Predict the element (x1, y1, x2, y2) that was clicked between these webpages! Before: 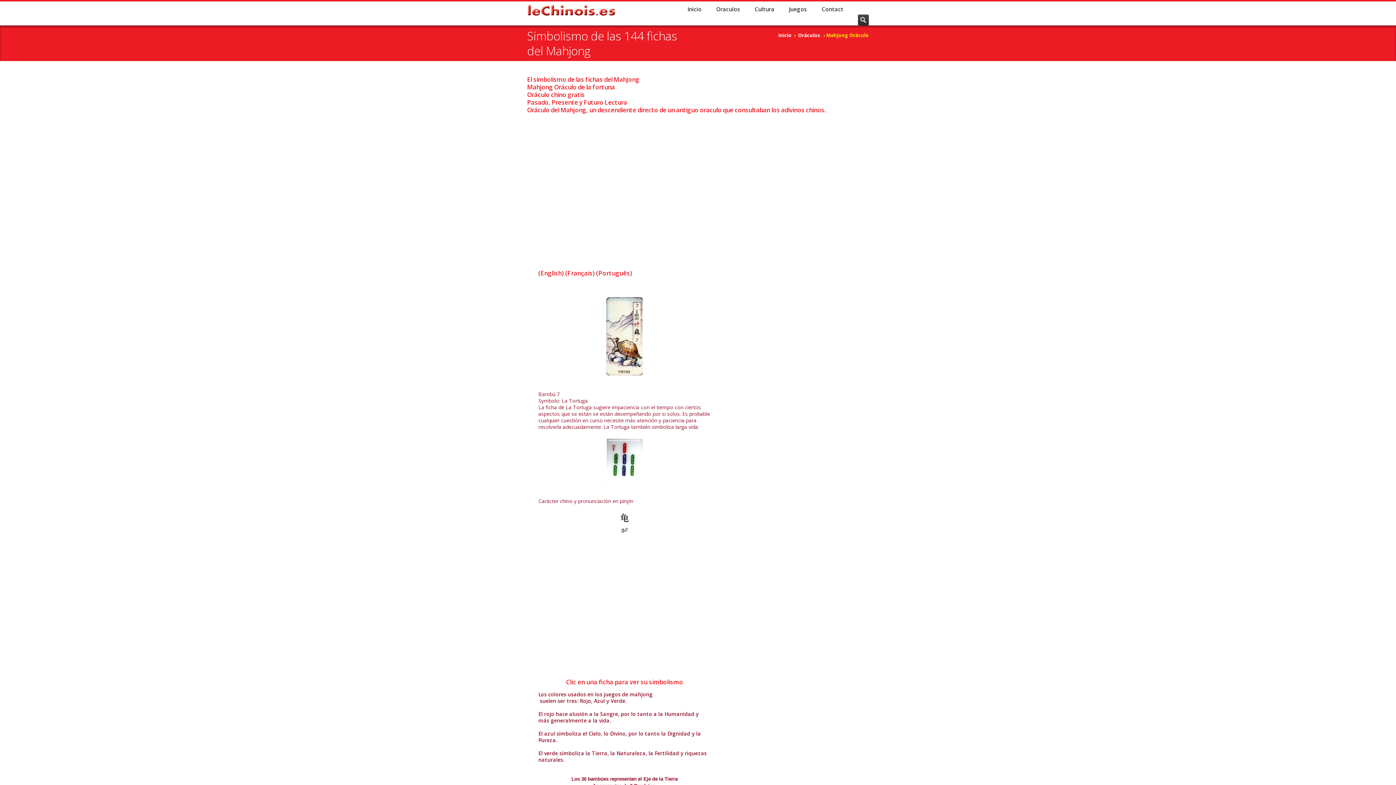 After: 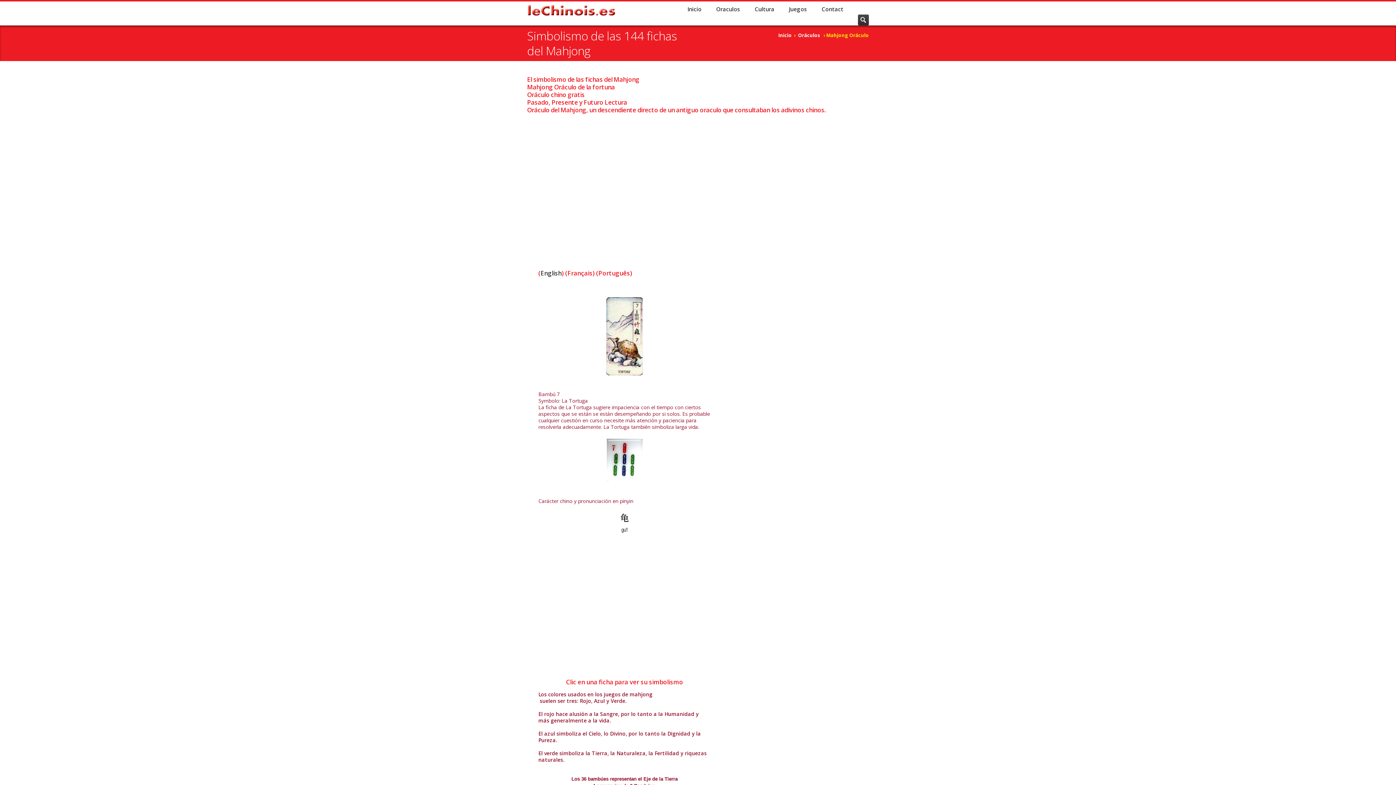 Action: bbox: (540, 269, 561, 277) label: English